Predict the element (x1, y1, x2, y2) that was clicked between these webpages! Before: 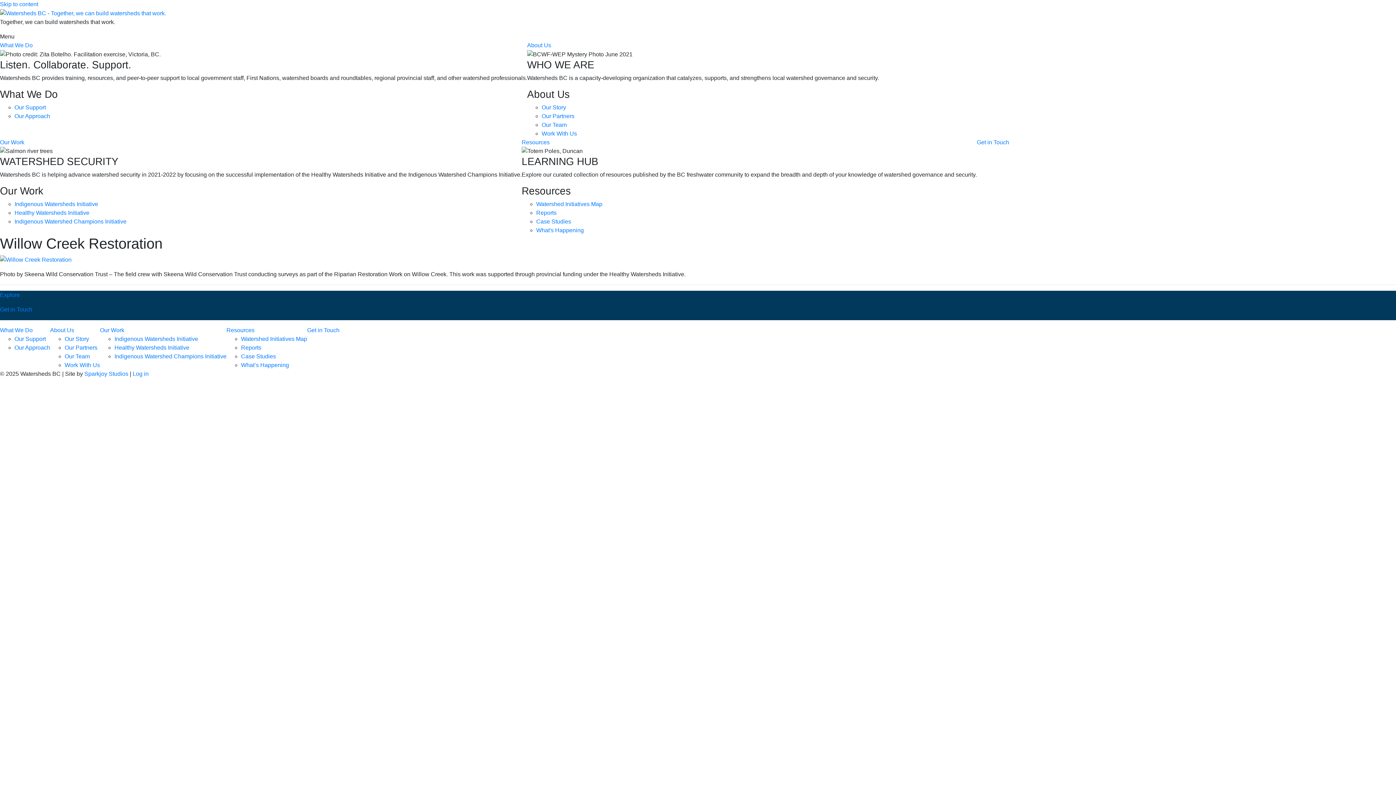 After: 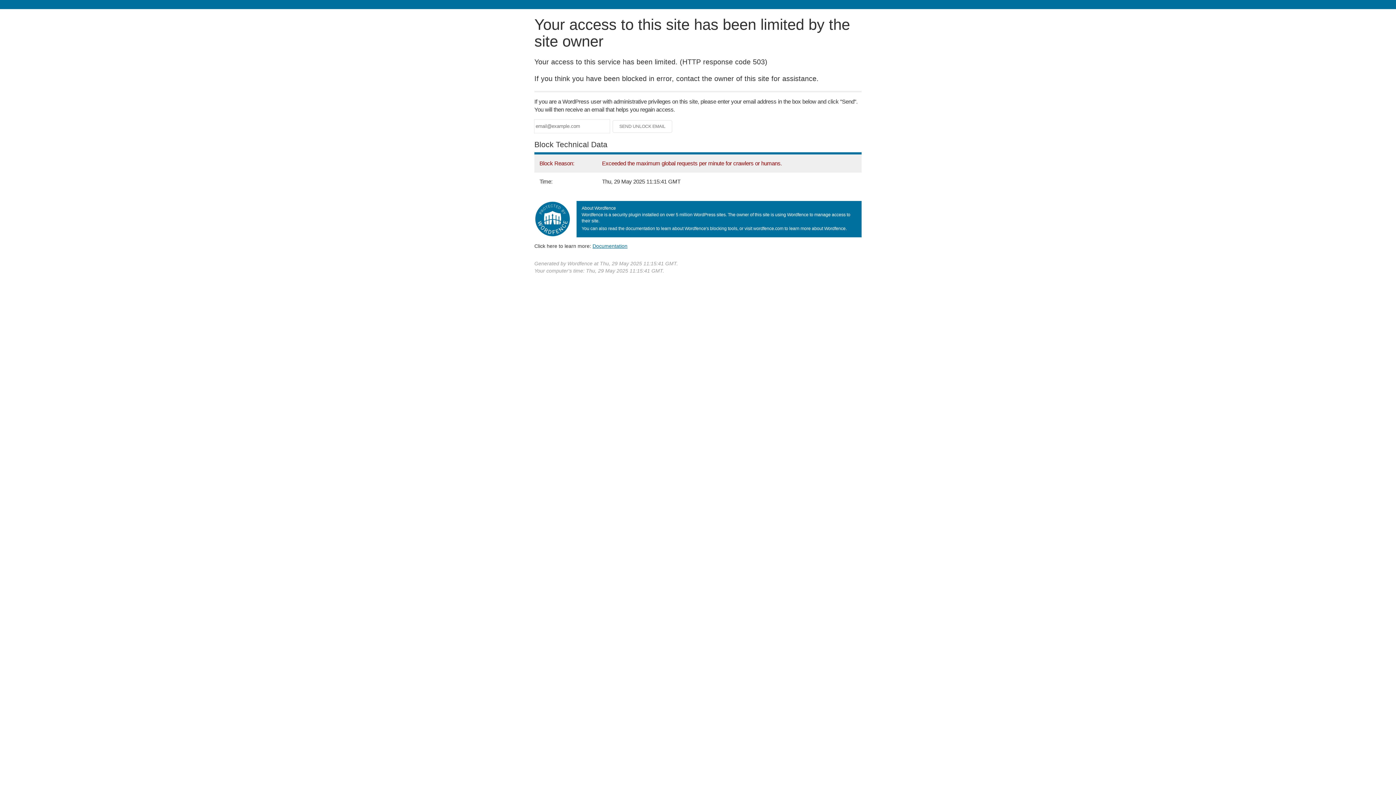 Action: bbox: (541, 130, 577, 136) label: Work With Us